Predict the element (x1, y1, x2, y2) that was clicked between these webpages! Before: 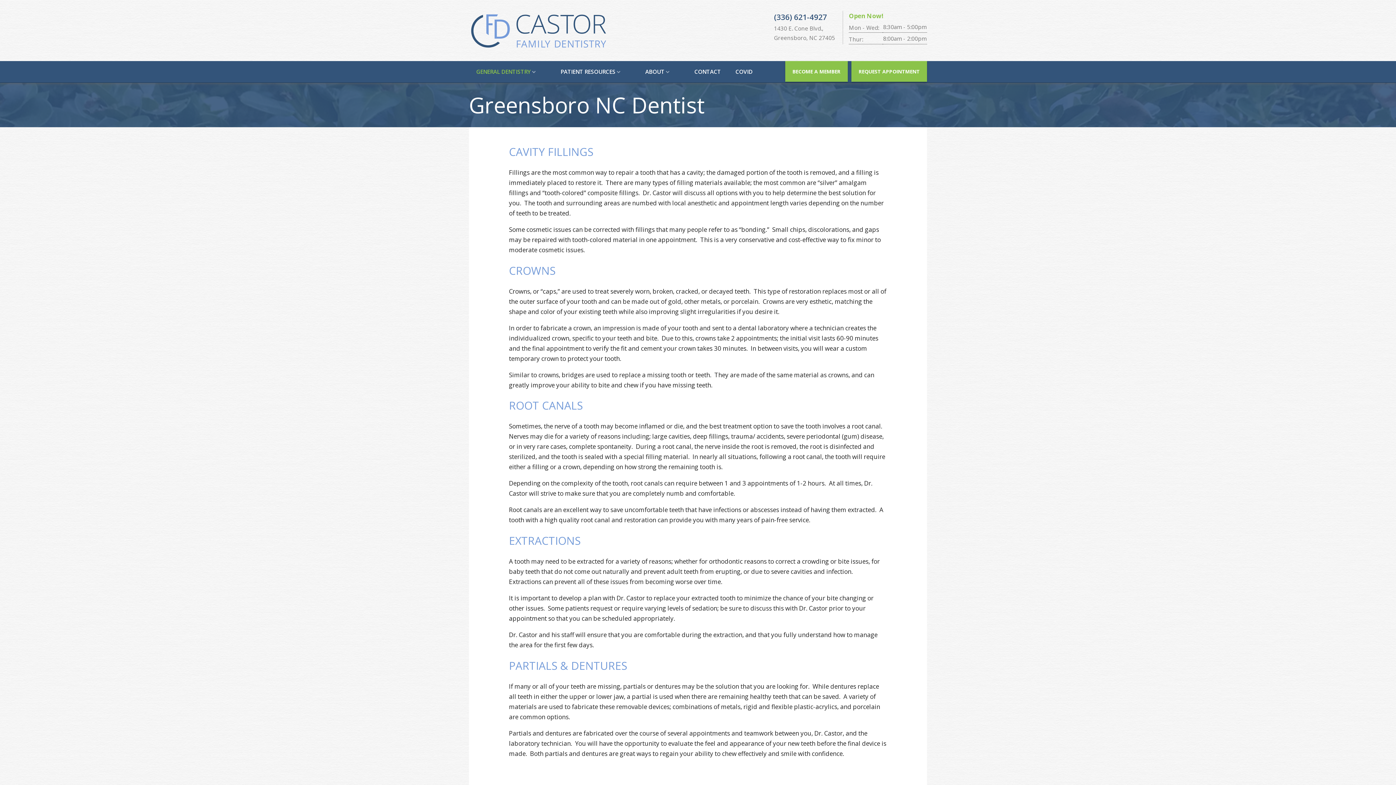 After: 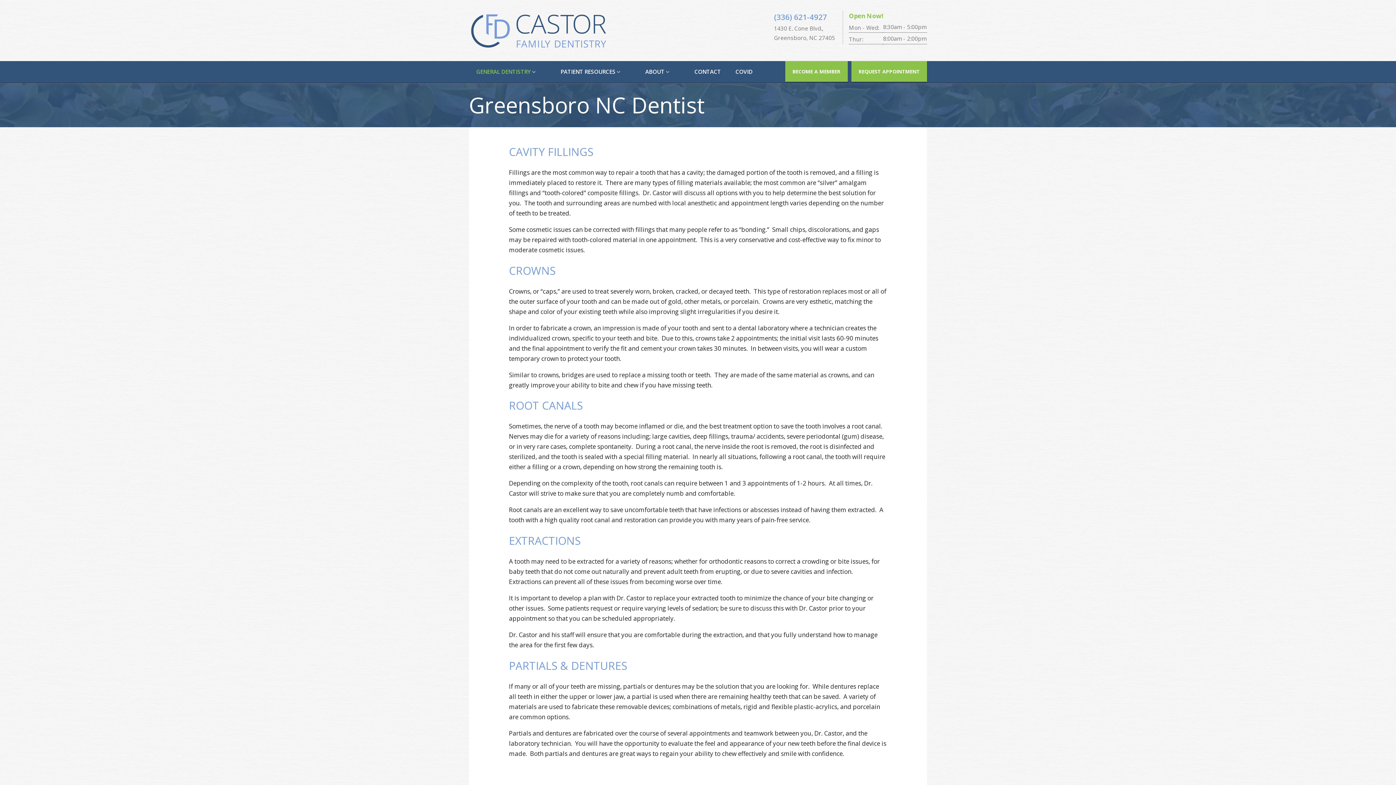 Action: bbox: (774, 12, 827, 22) label: (336) 621-4927